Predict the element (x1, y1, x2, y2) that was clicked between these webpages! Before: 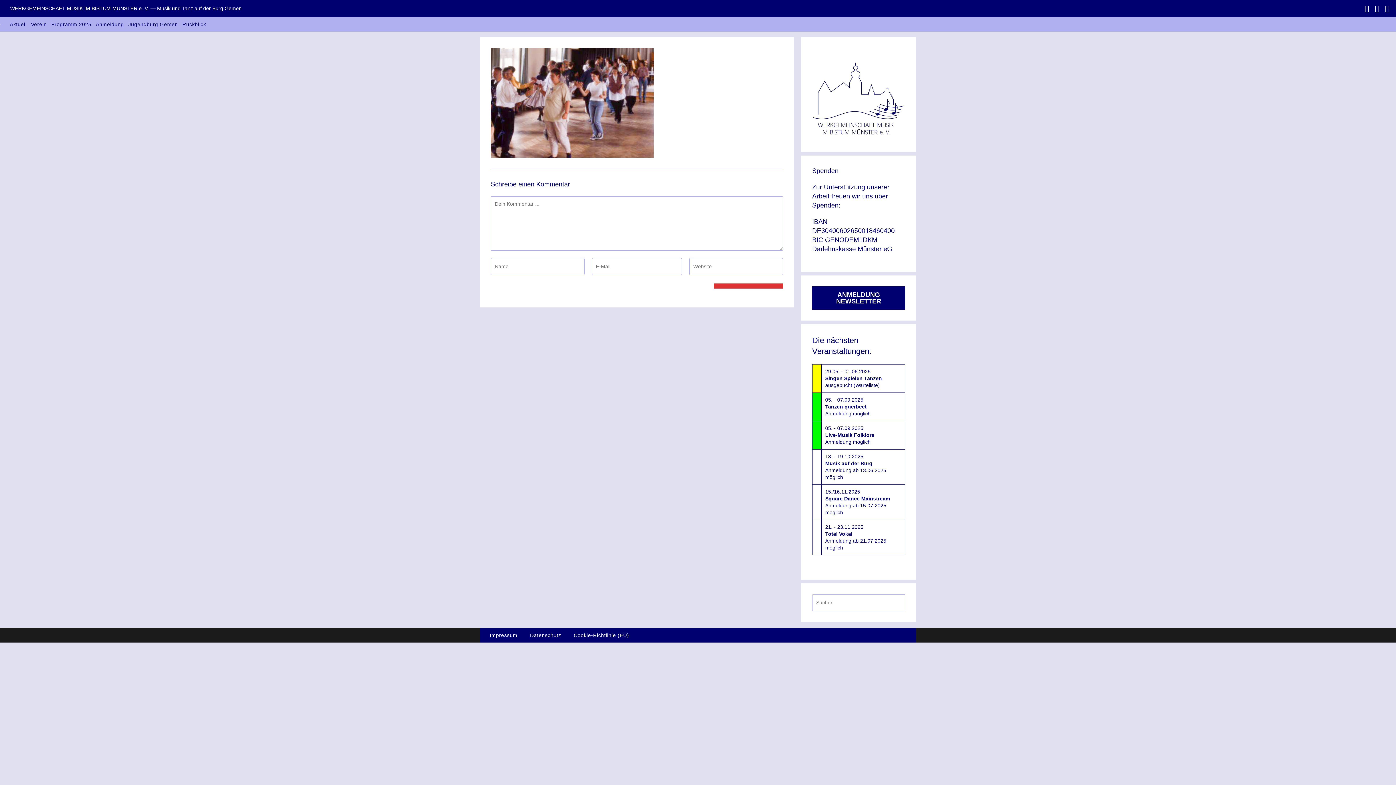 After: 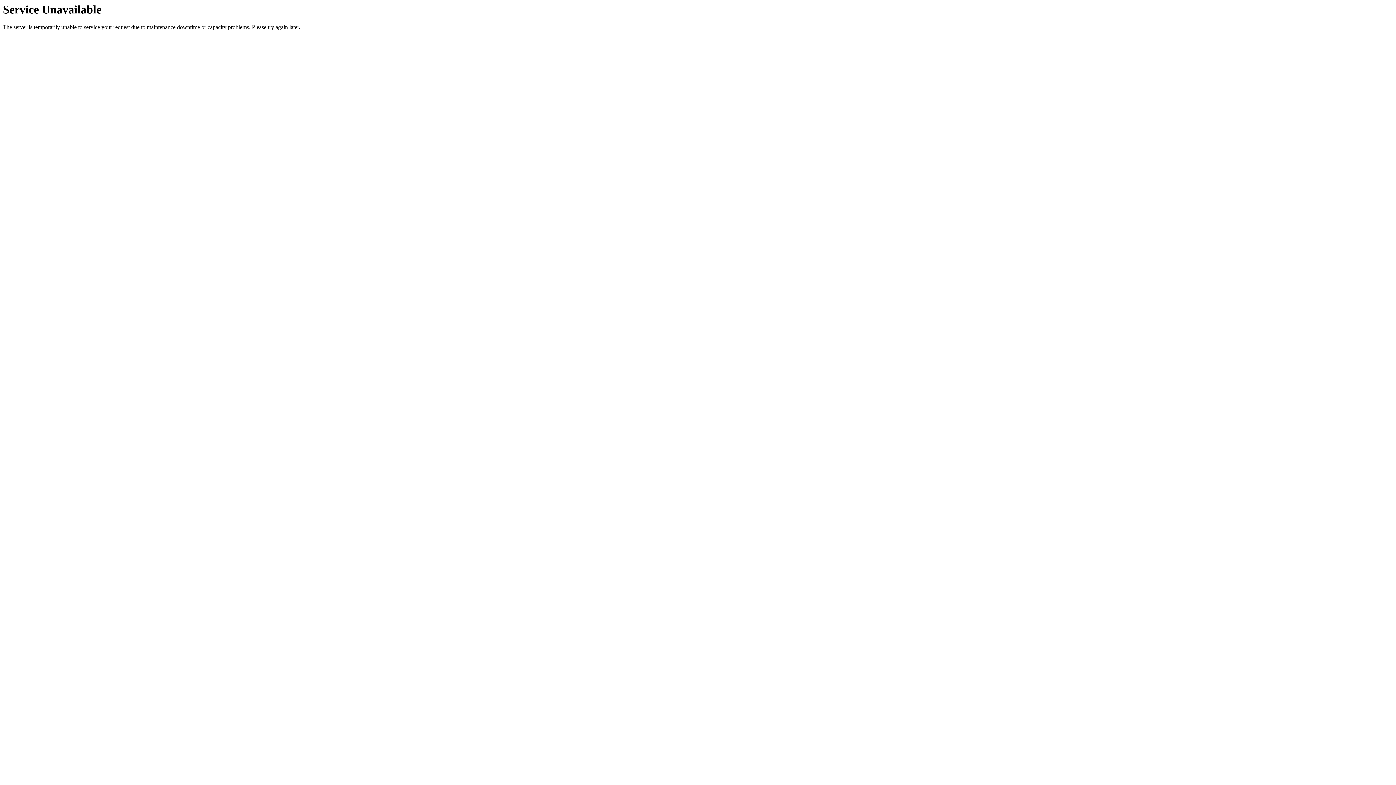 Action: bbox: (825, 488, 901, 516) label: 15./16.11.2025
Square Dance Mainstream
Anmeldung ab 15.07.2025 möglich